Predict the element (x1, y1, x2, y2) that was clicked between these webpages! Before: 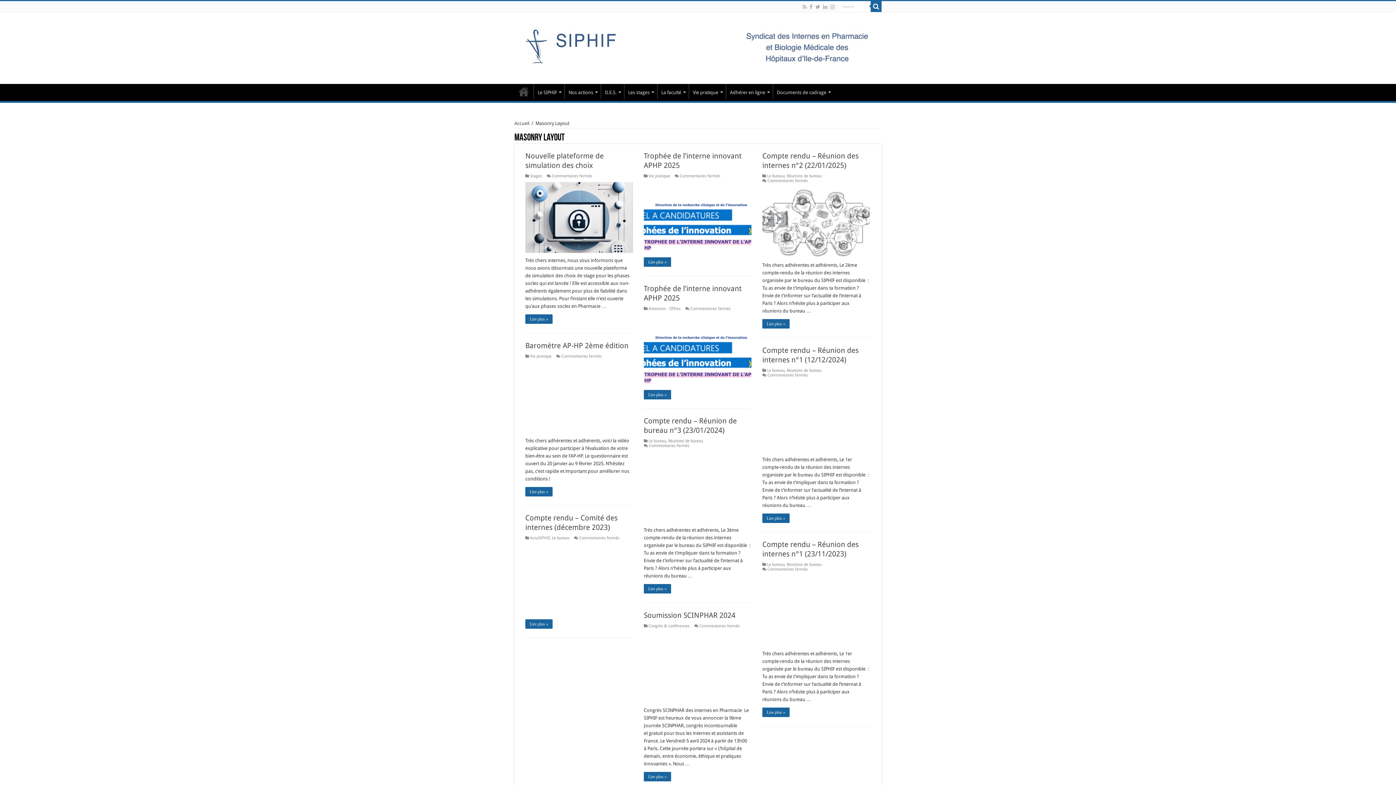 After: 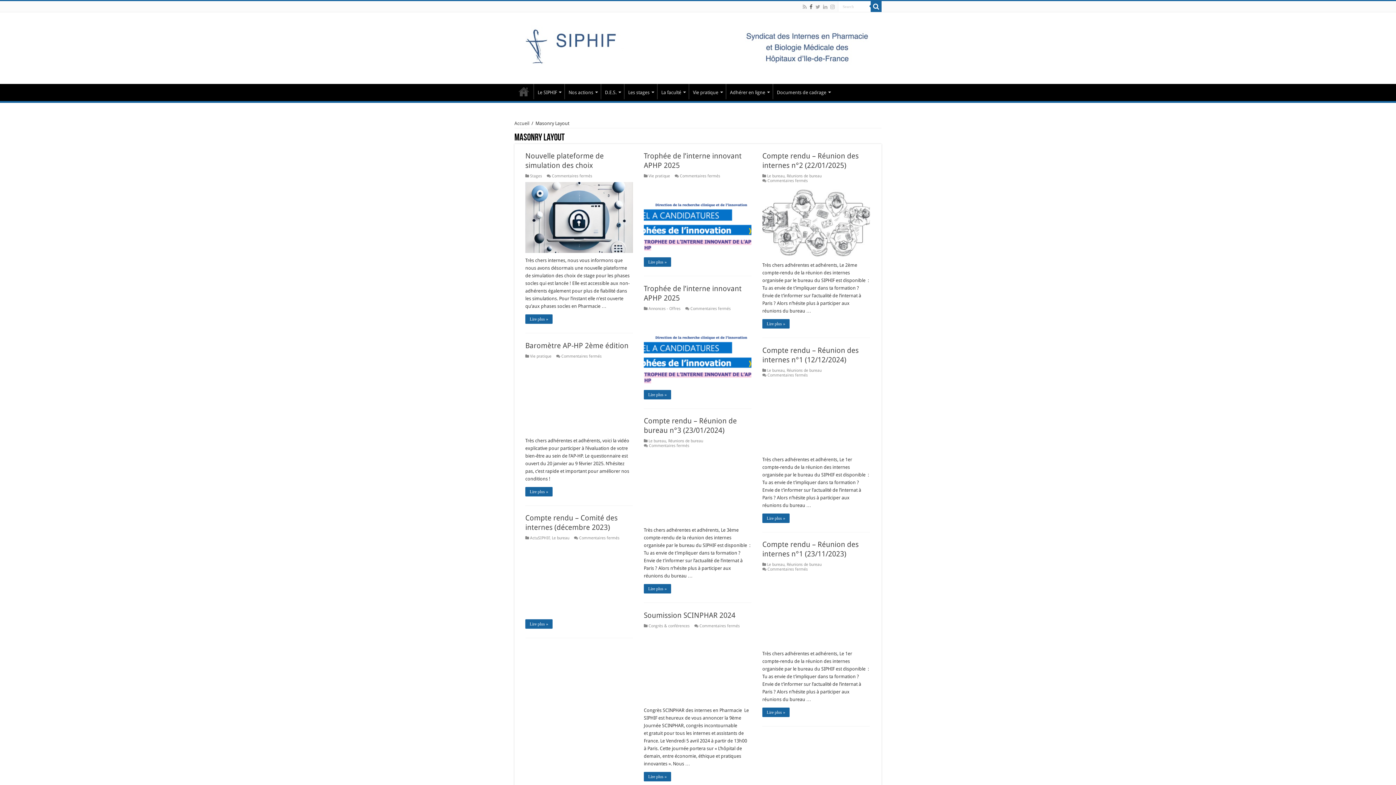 Action: bbox: (809, 2, 813, 11)